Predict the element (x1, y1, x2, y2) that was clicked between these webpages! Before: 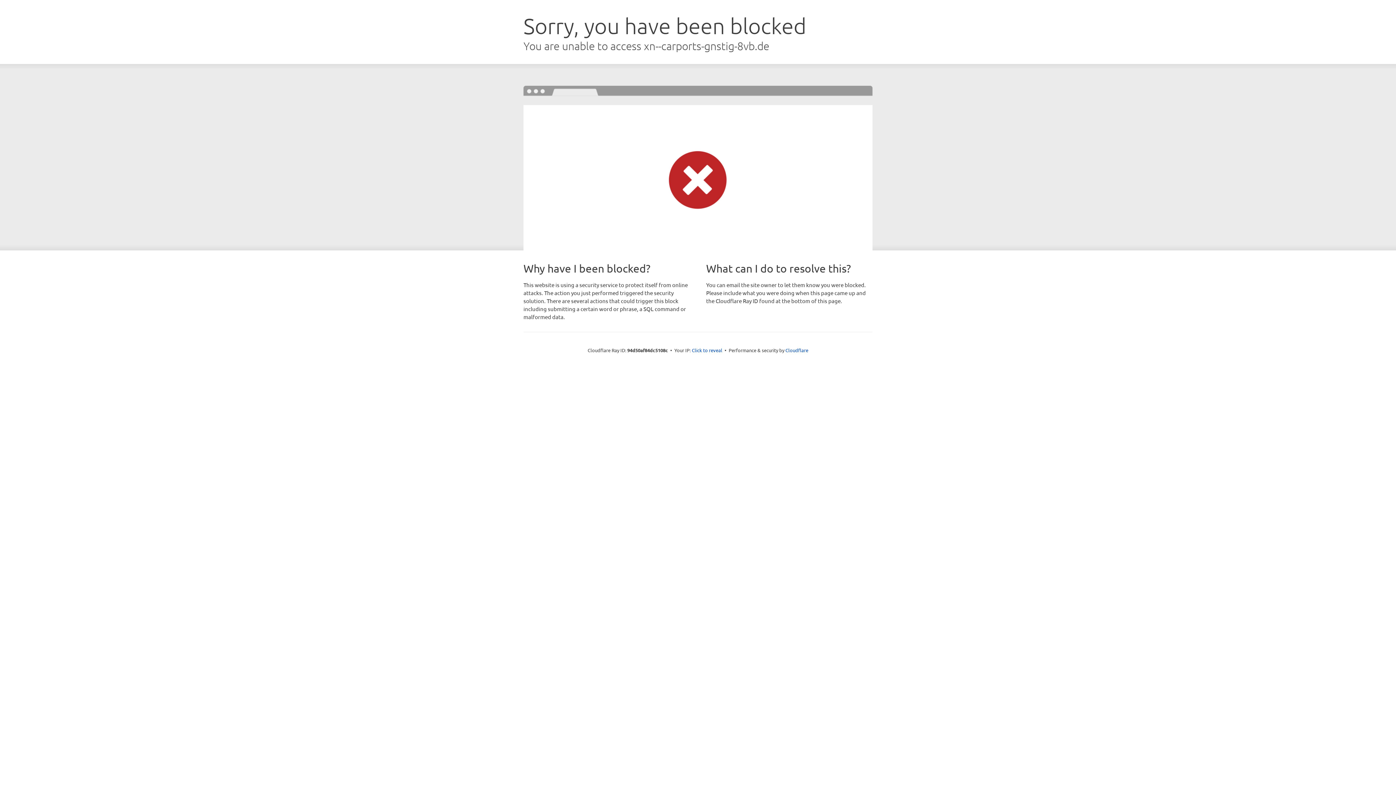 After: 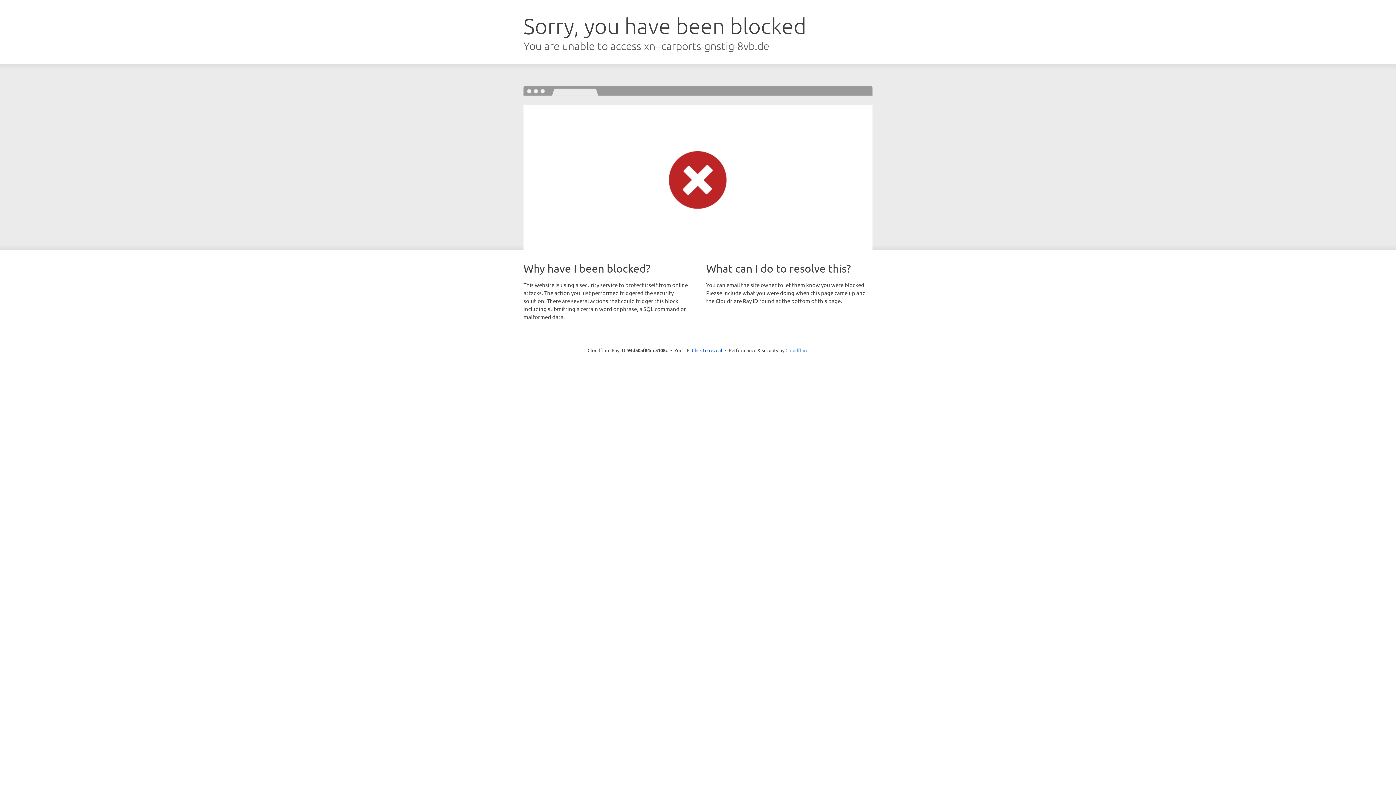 Action: label: Cloudflare bbox: (785, 347, 808, 353)